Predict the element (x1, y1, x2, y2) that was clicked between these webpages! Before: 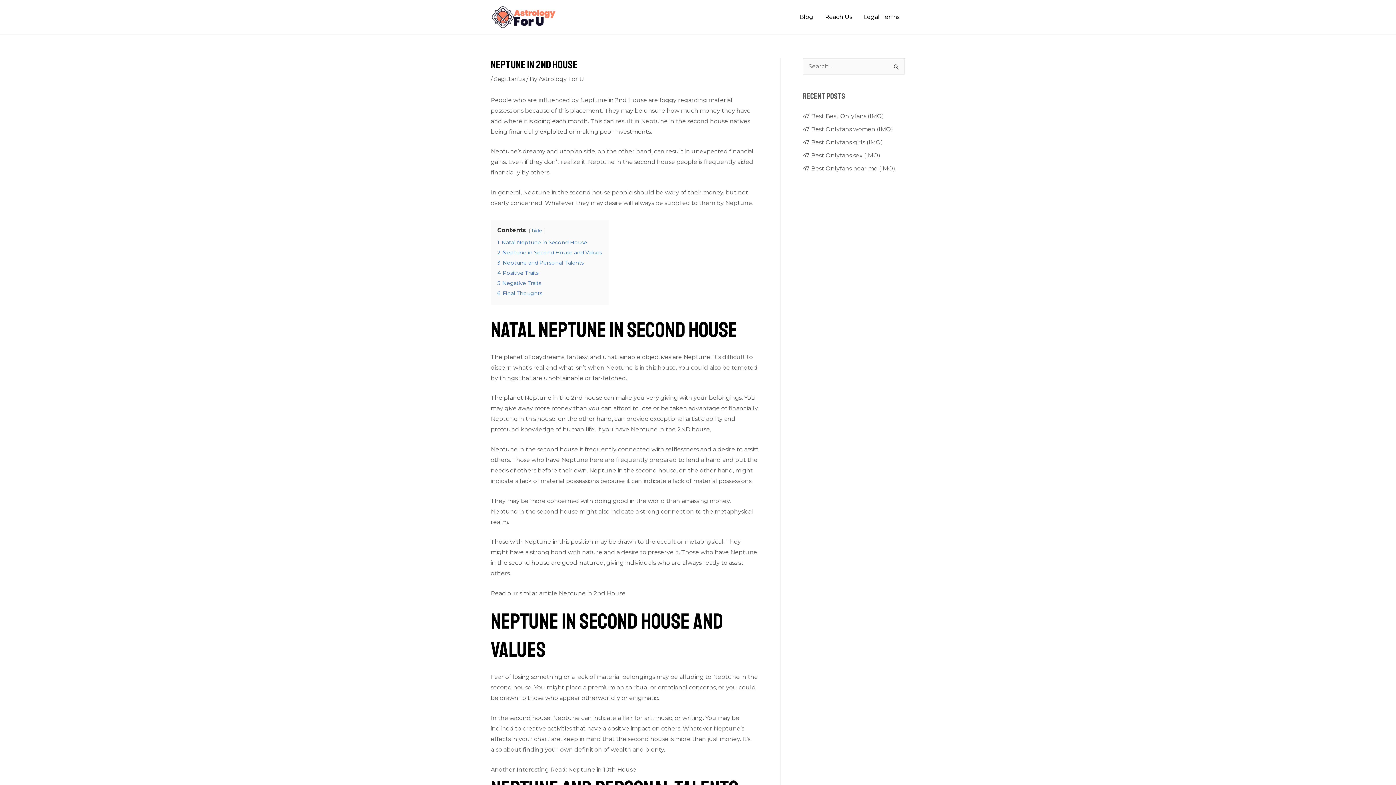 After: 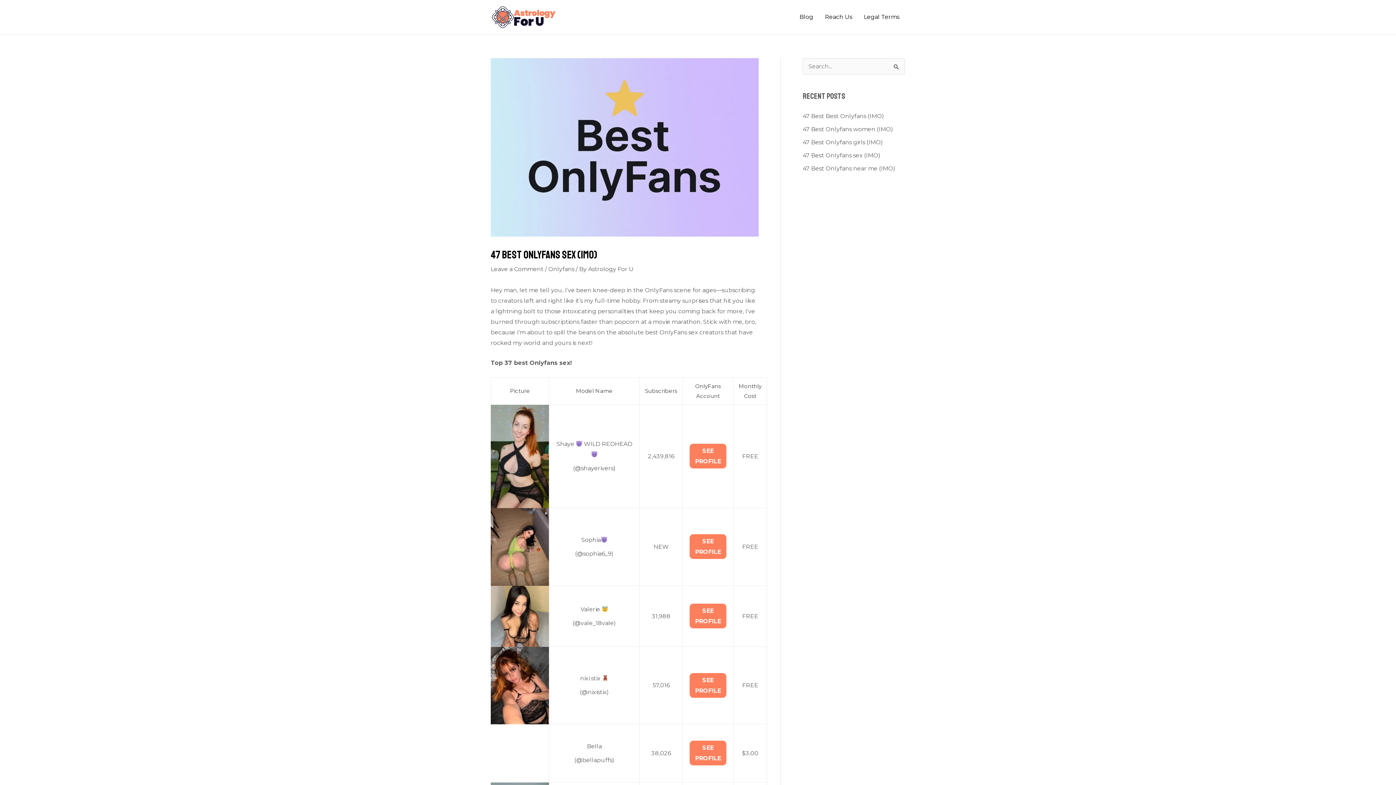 Action: bbox: (802, 152, 880, 159) label: 47 Best Onlyfans sex (IMO)